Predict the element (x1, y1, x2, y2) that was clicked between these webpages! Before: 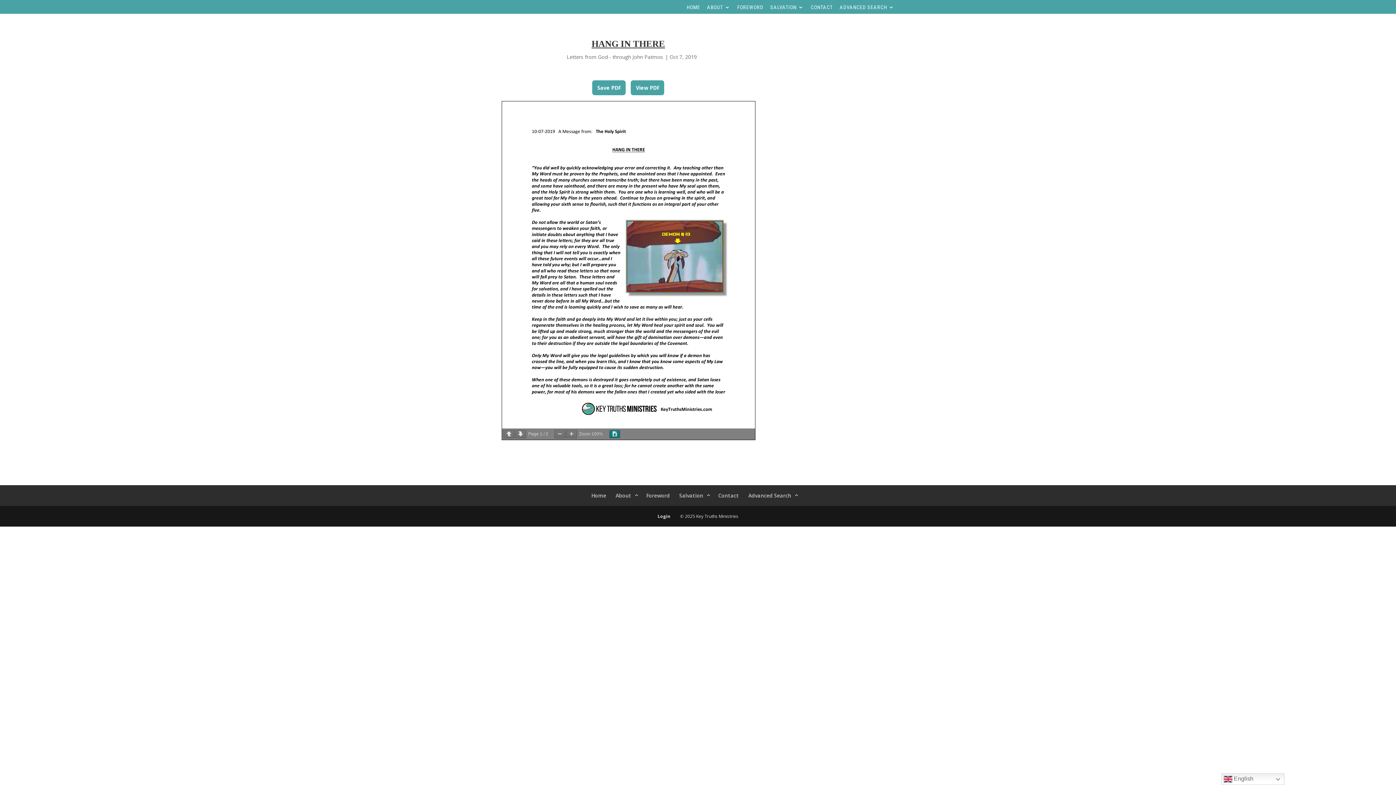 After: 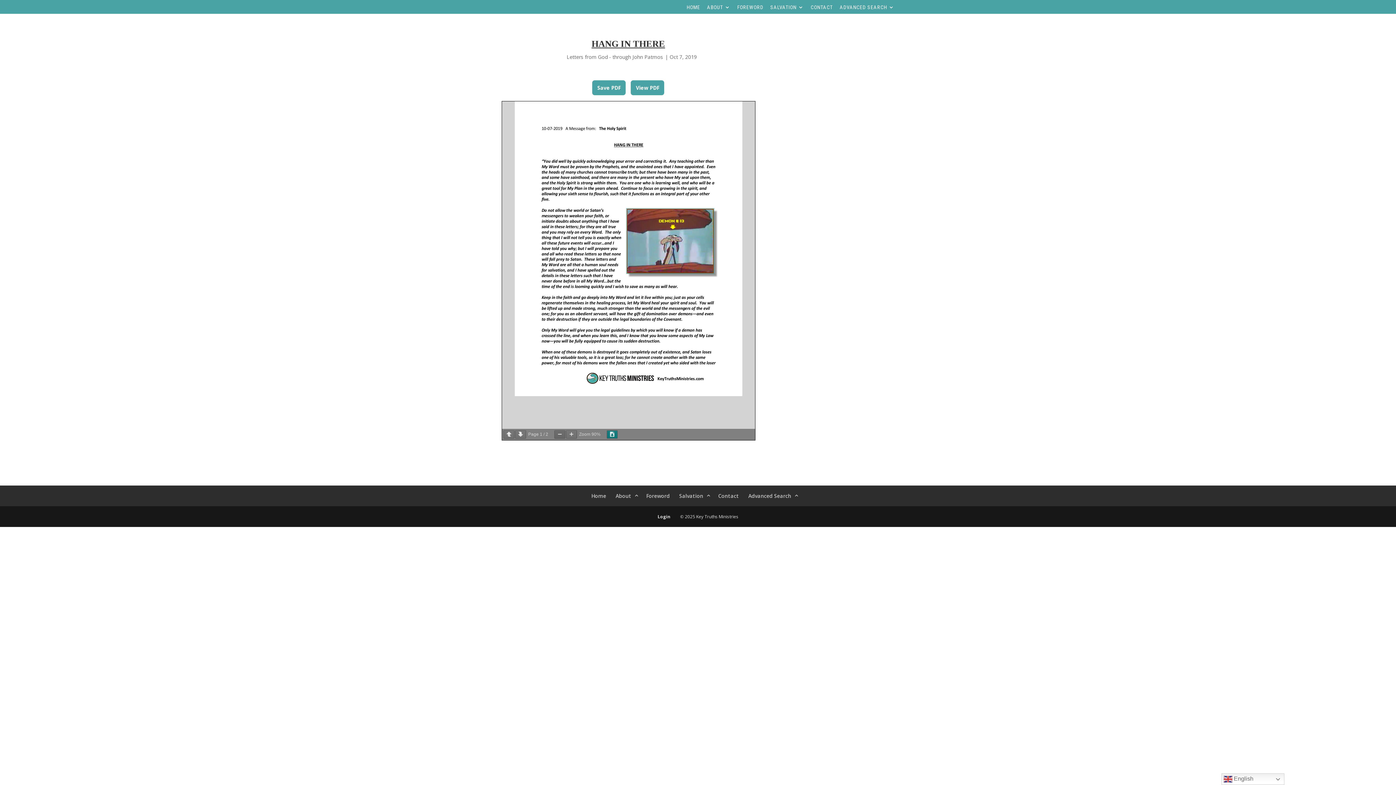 Action: bbox: (554, 430, 565, 438)